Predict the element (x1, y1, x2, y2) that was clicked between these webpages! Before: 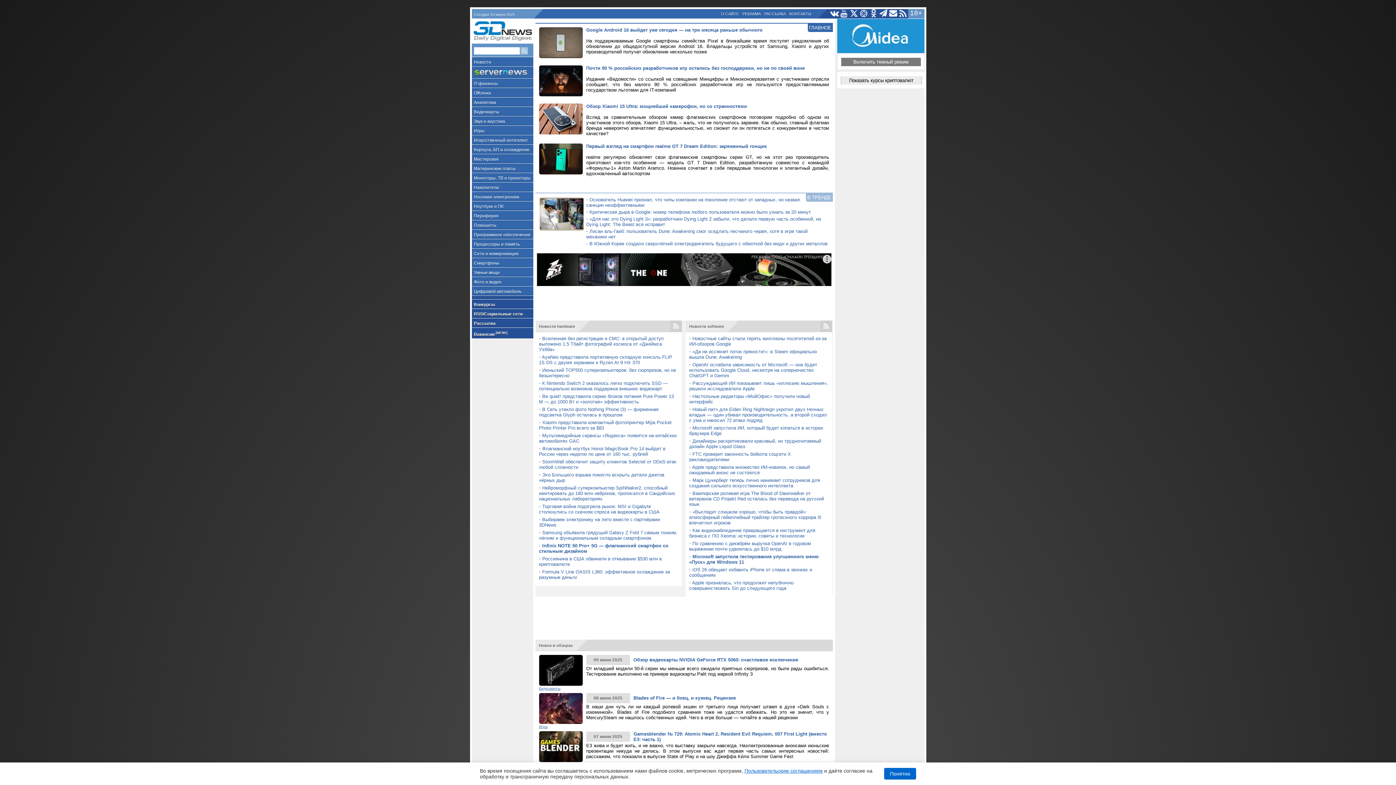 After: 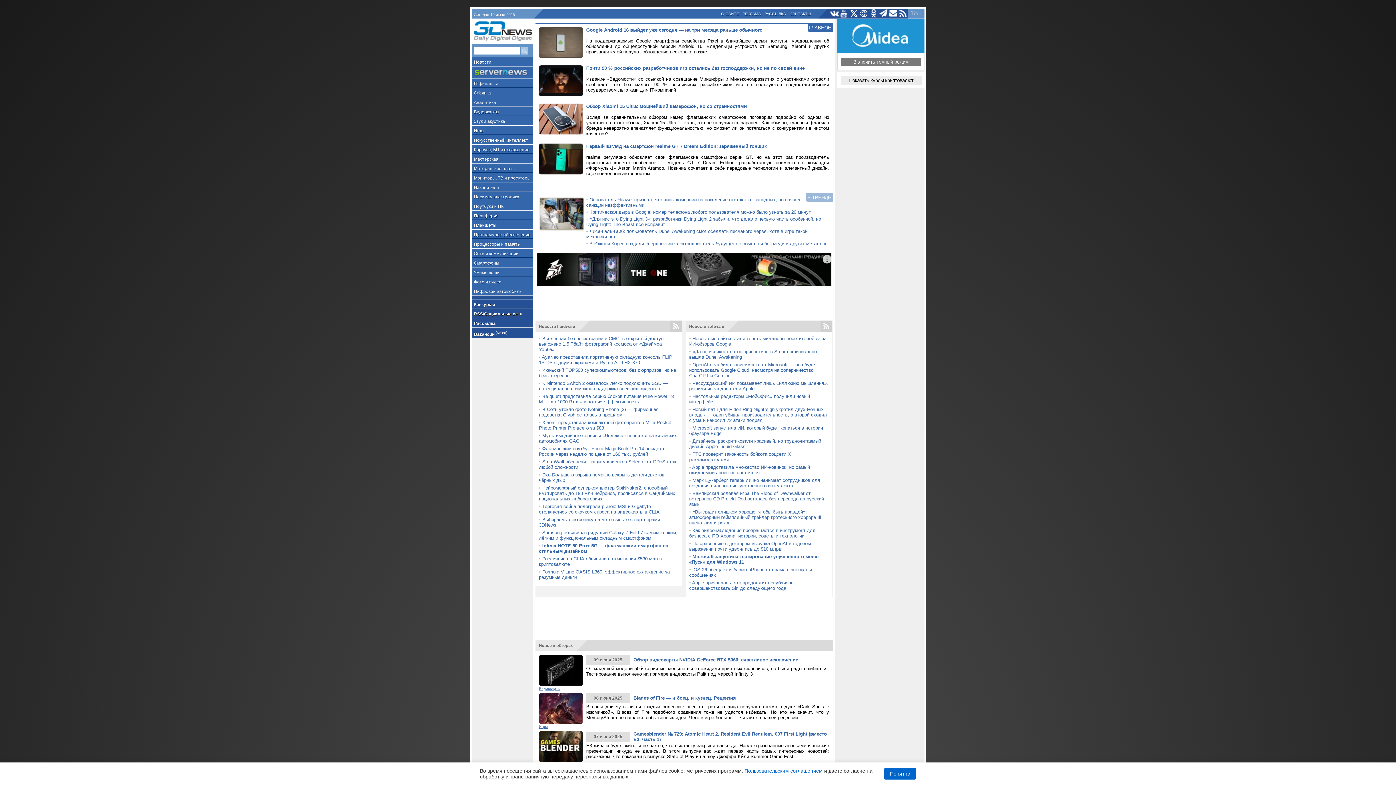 Action: bbox: (535, 253, 832, 286)